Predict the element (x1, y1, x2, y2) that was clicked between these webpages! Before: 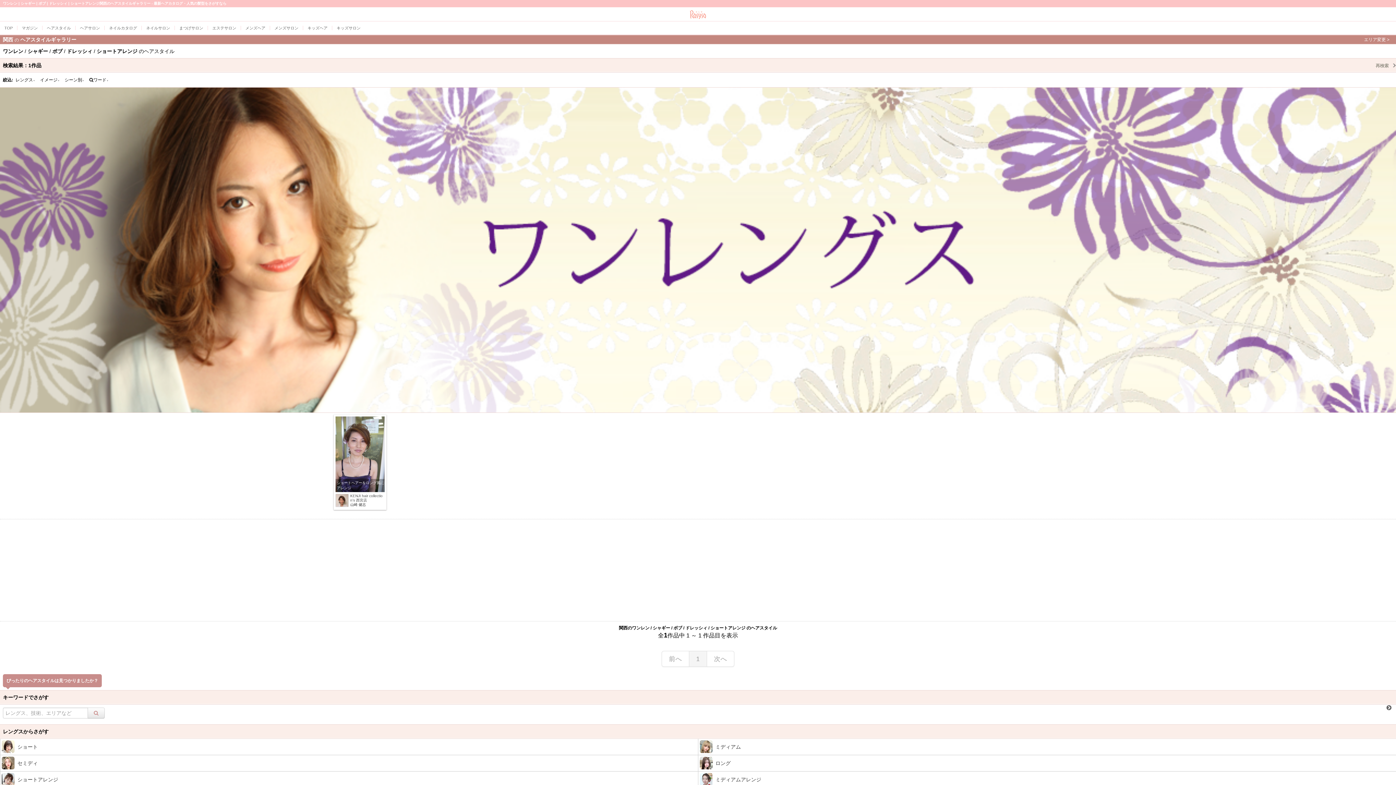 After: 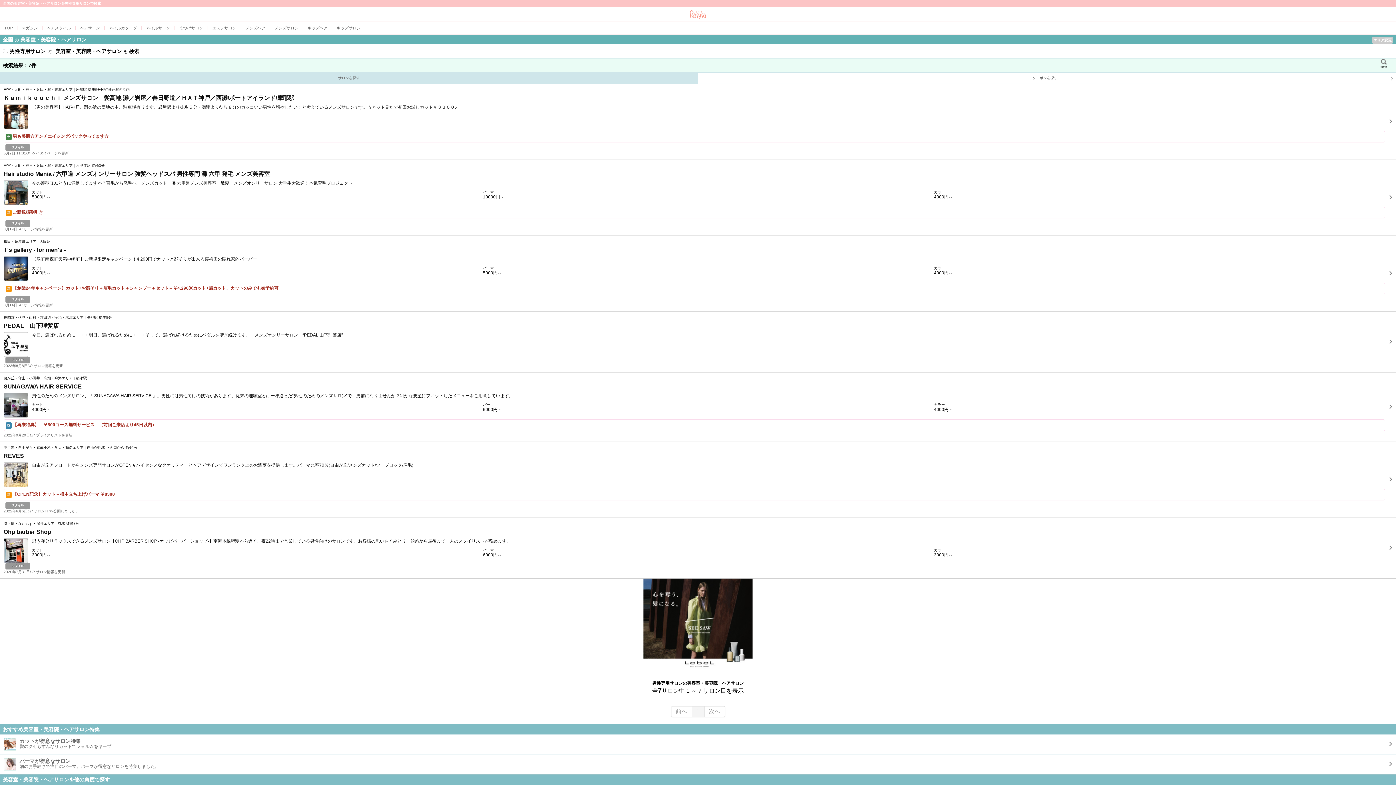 Action: bbox: (270, 21, 303, 34) label: メンズサロン